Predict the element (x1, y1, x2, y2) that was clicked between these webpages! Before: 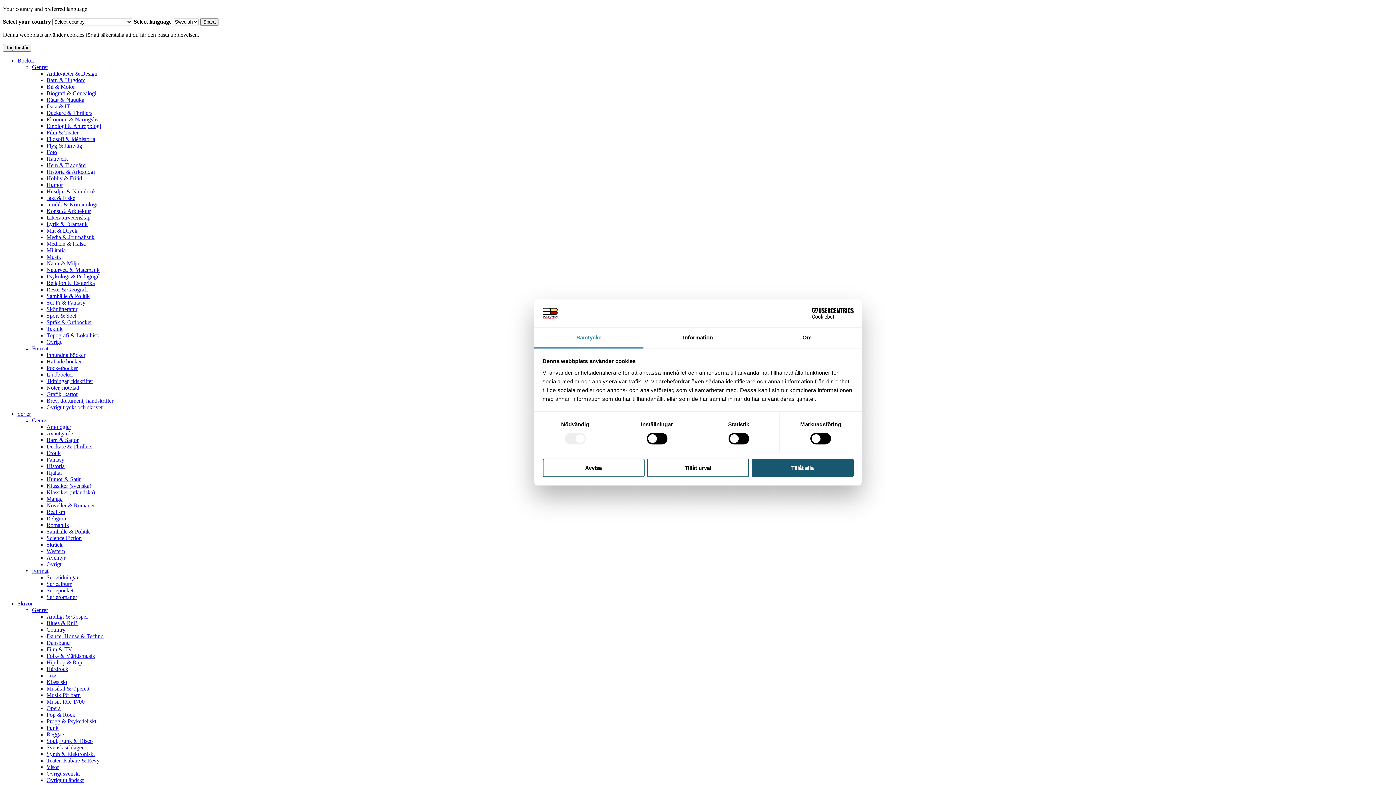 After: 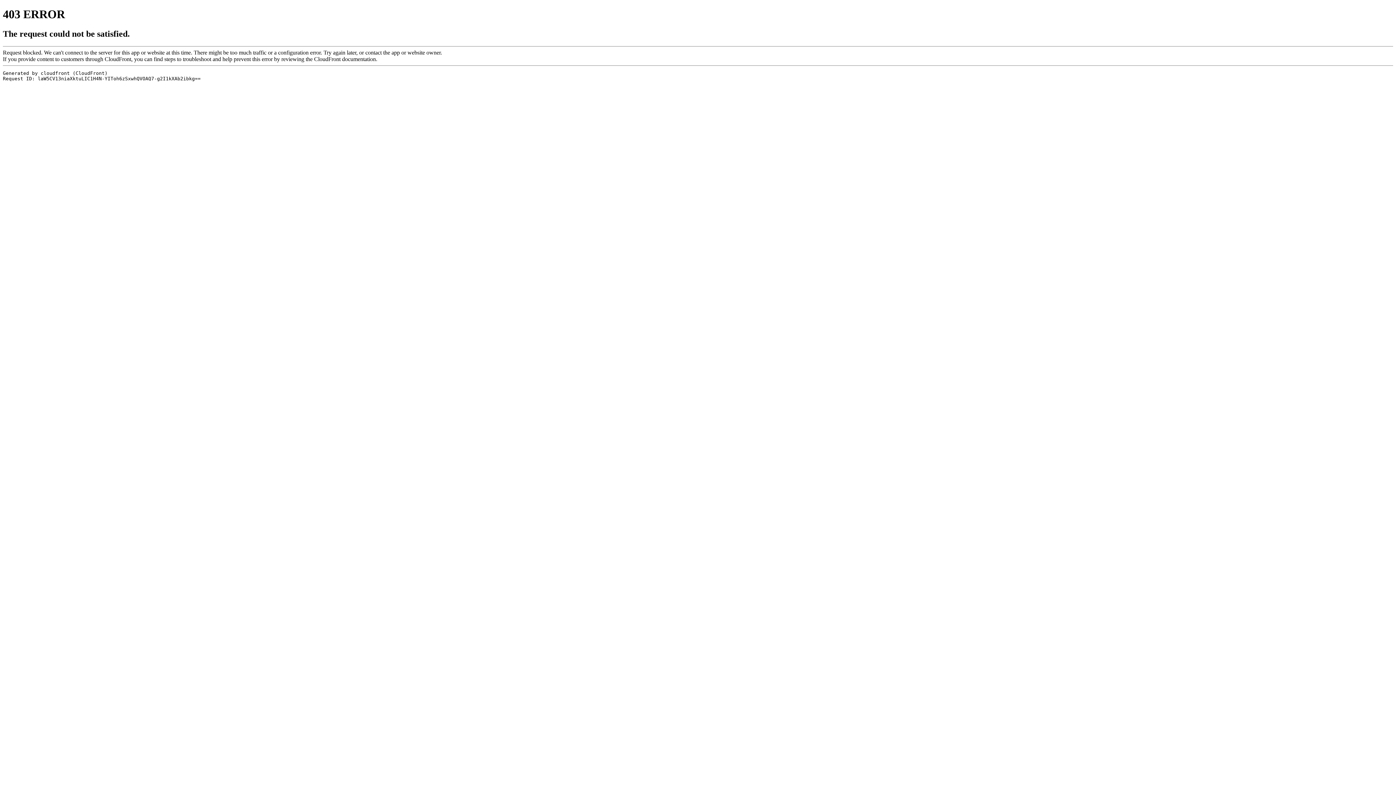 Action: bbox: (46, 476, 80, 482) label: Humor & Satir